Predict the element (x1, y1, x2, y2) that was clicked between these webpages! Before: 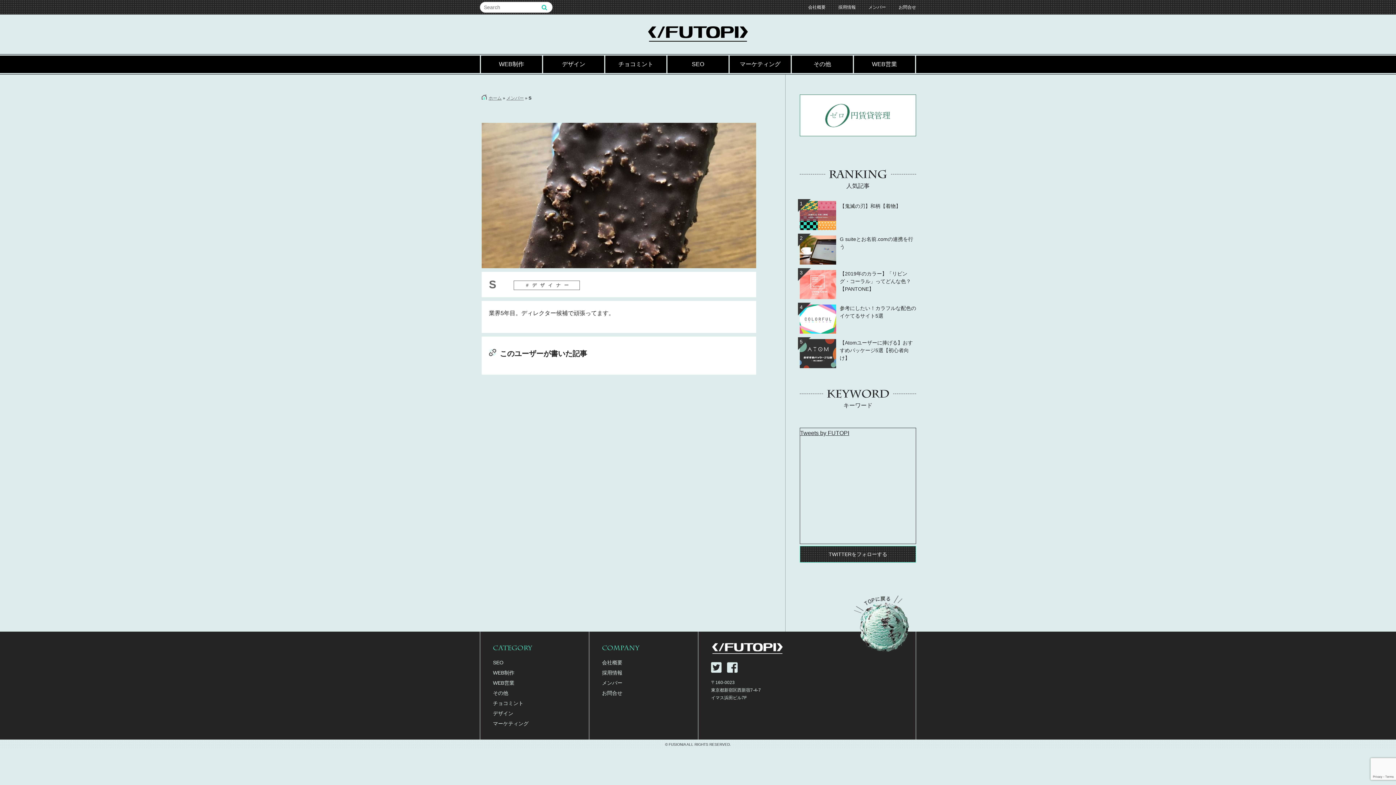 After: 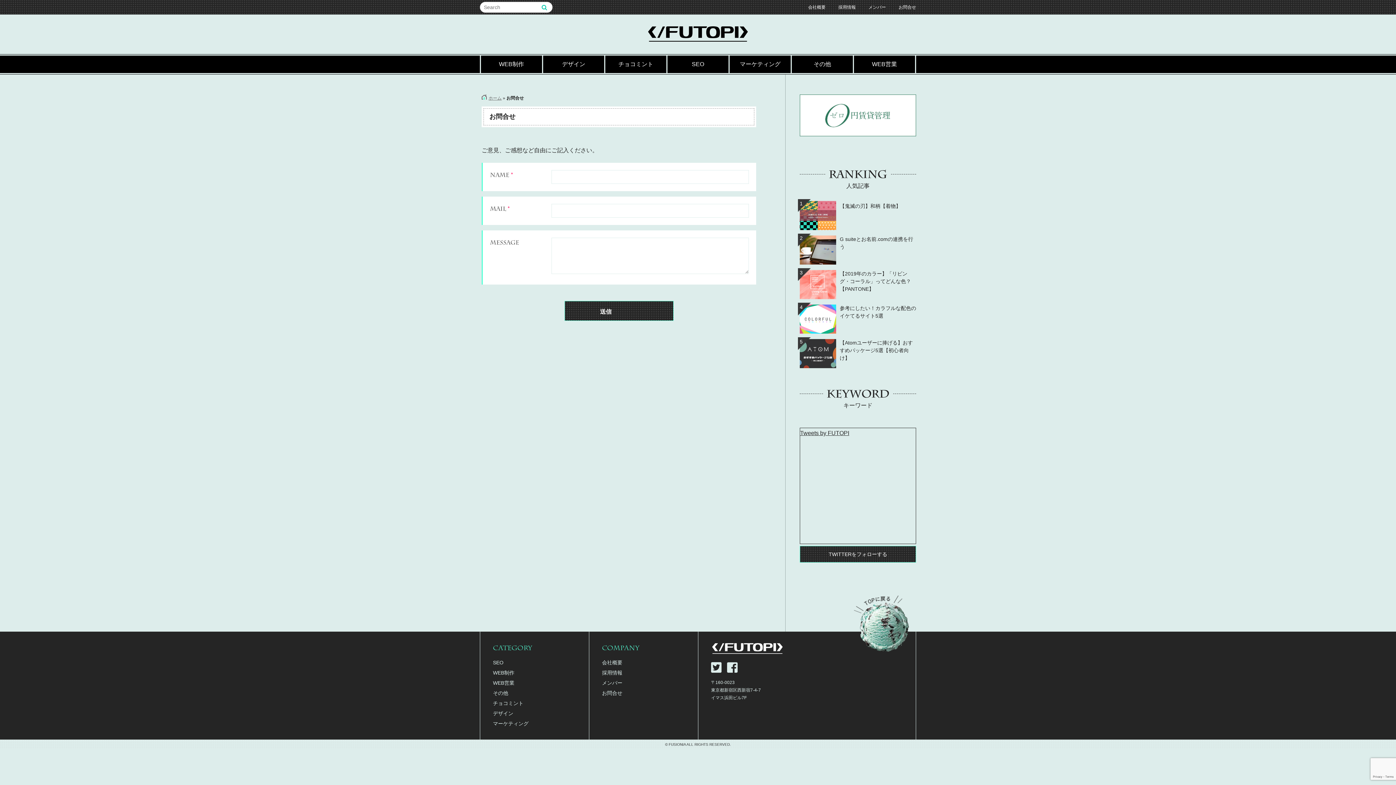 Action: label: お問合せ bbox: (602, 690, 622, 696)